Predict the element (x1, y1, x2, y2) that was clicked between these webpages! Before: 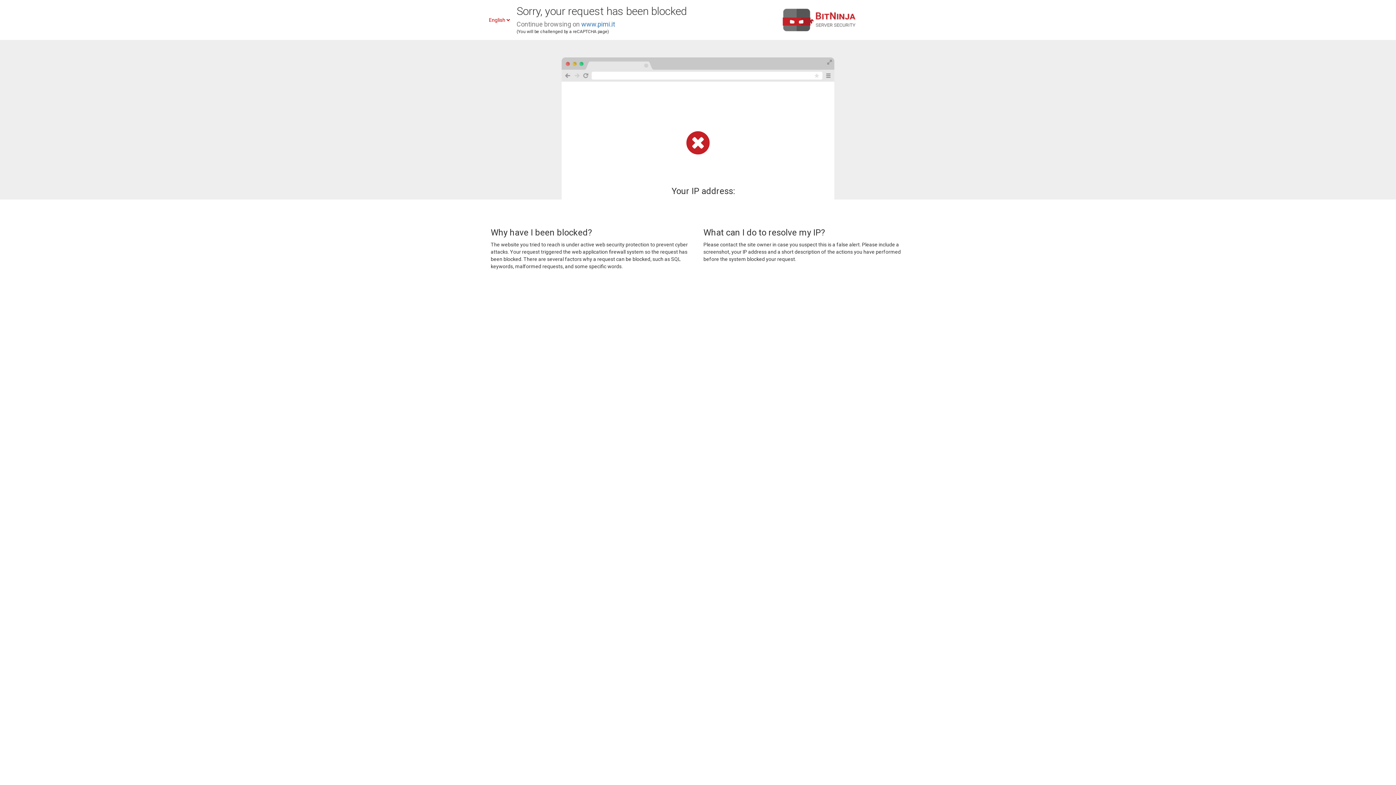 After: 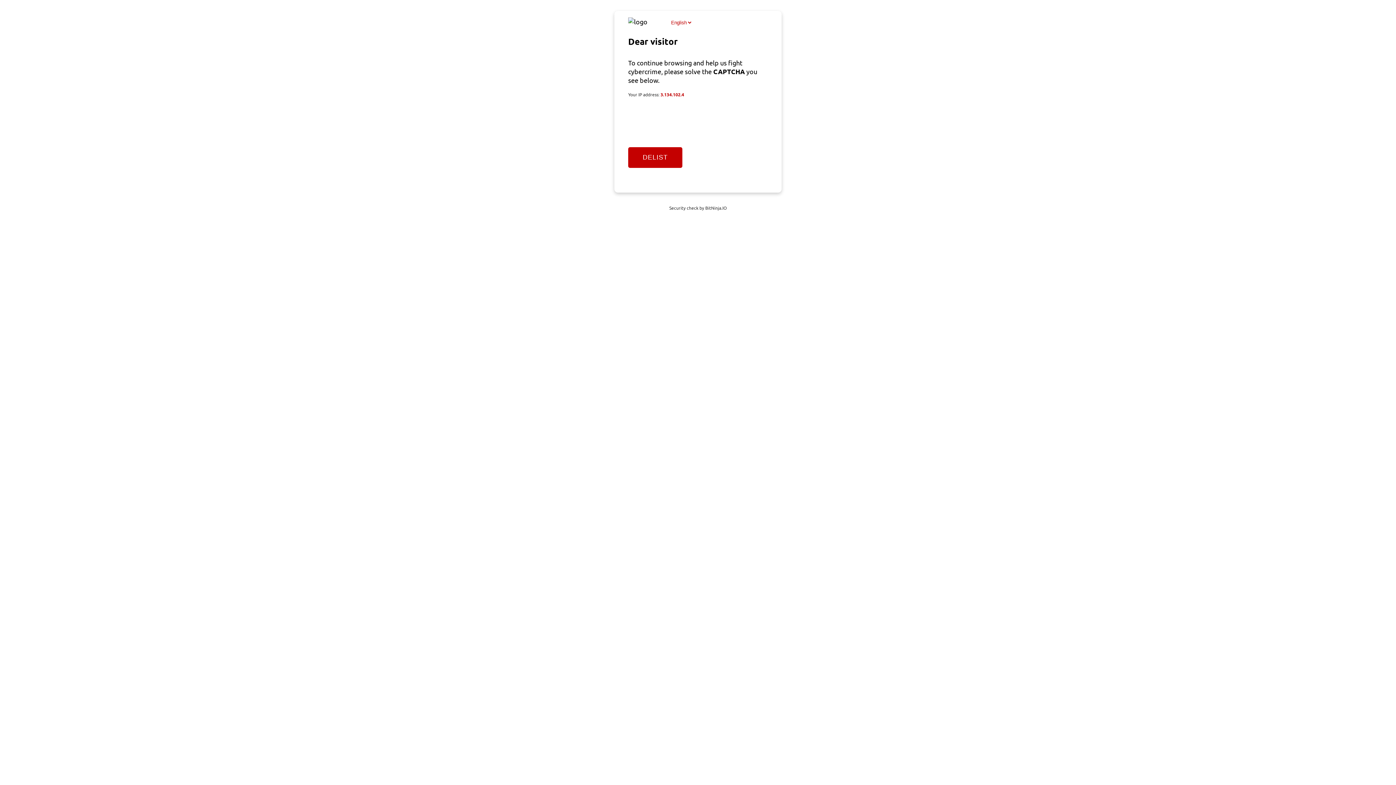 Action: label: www.pimi.it bbox: (581, 20, 615, 28)